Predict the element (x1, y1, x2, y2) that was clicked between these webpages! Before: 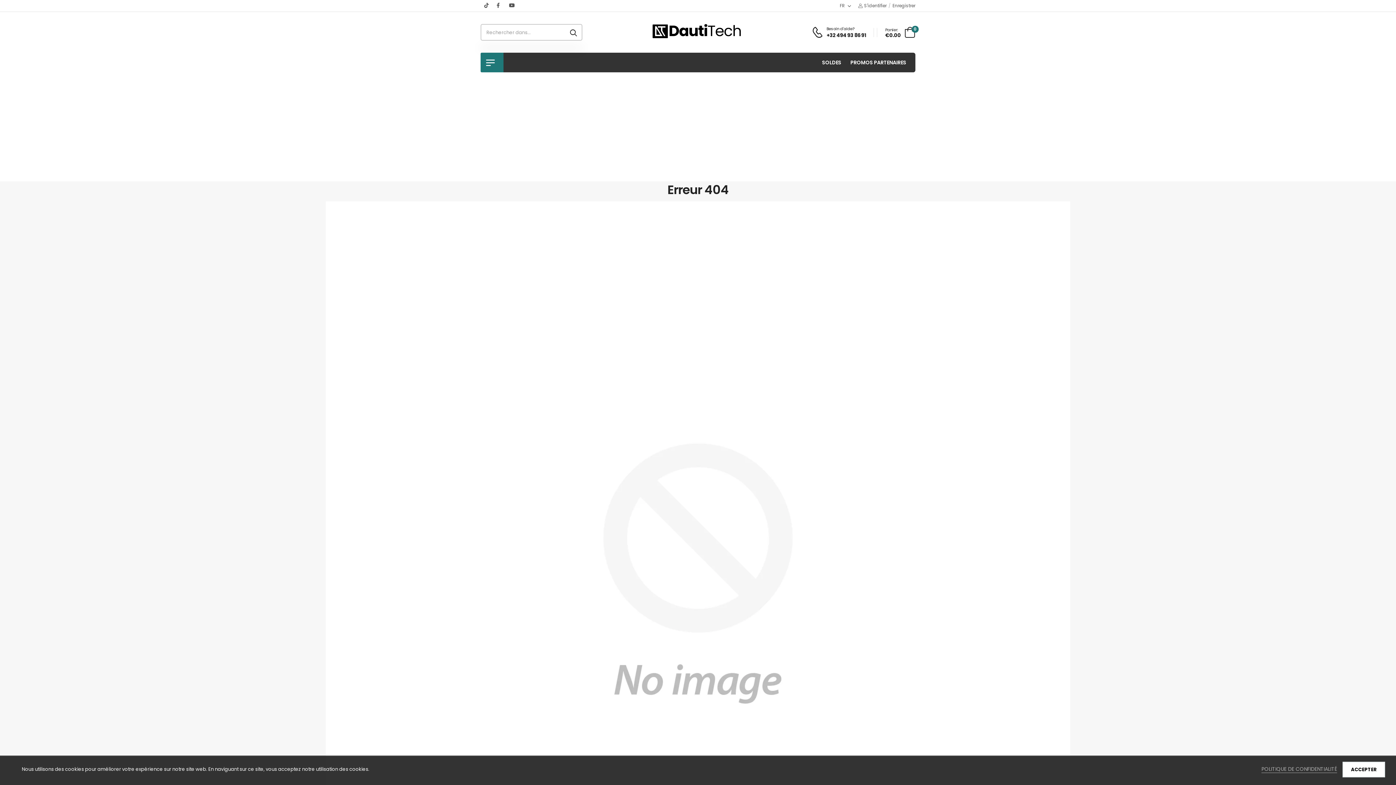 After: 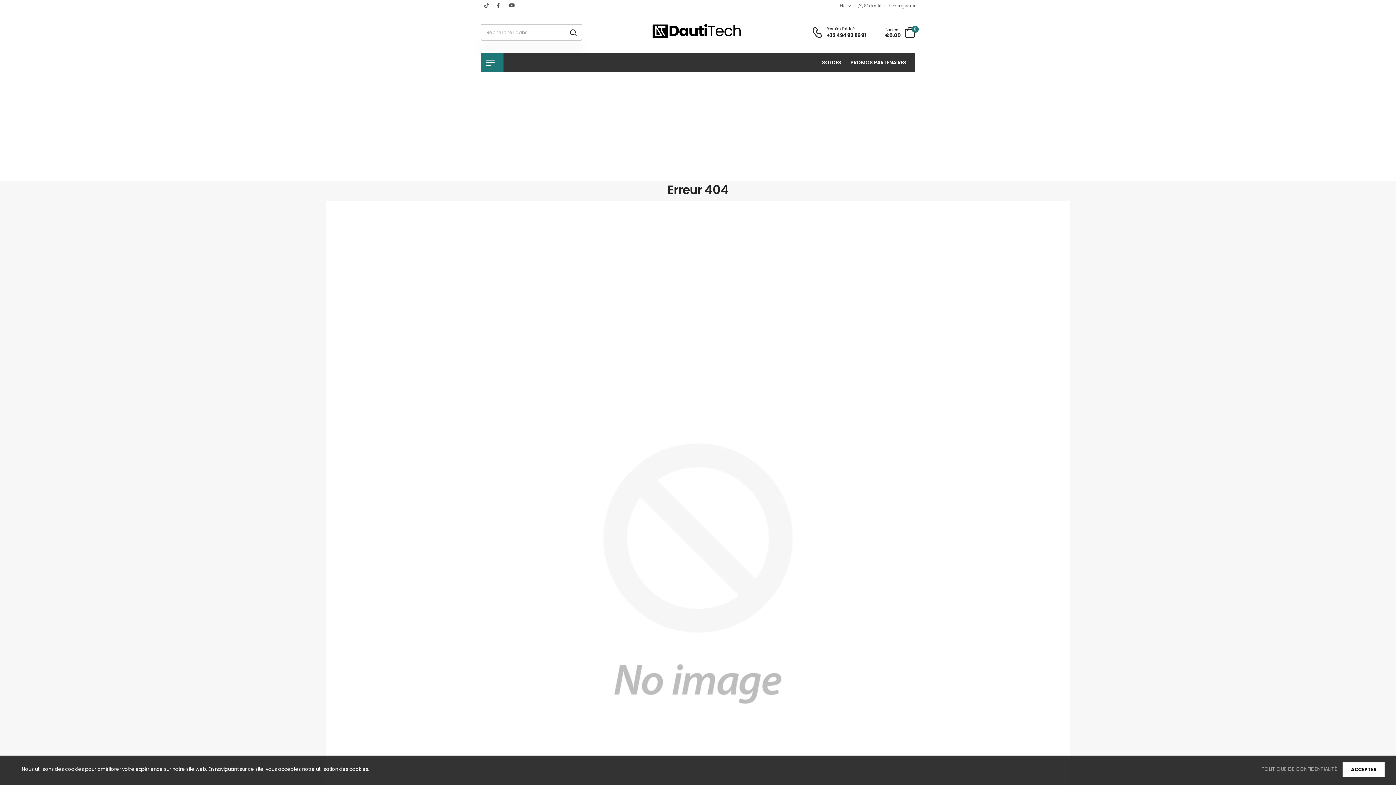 Action: bbox: (496, 2, 501, 8)